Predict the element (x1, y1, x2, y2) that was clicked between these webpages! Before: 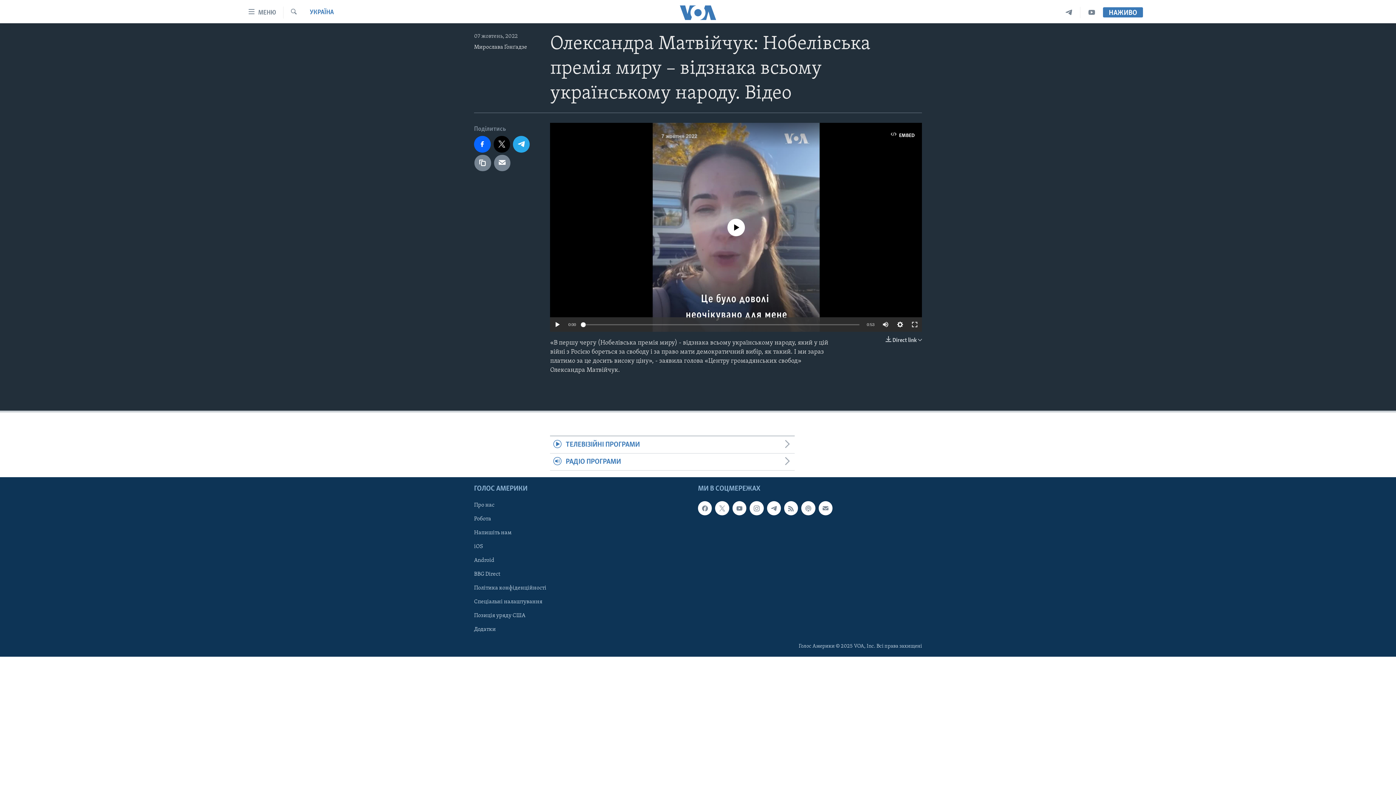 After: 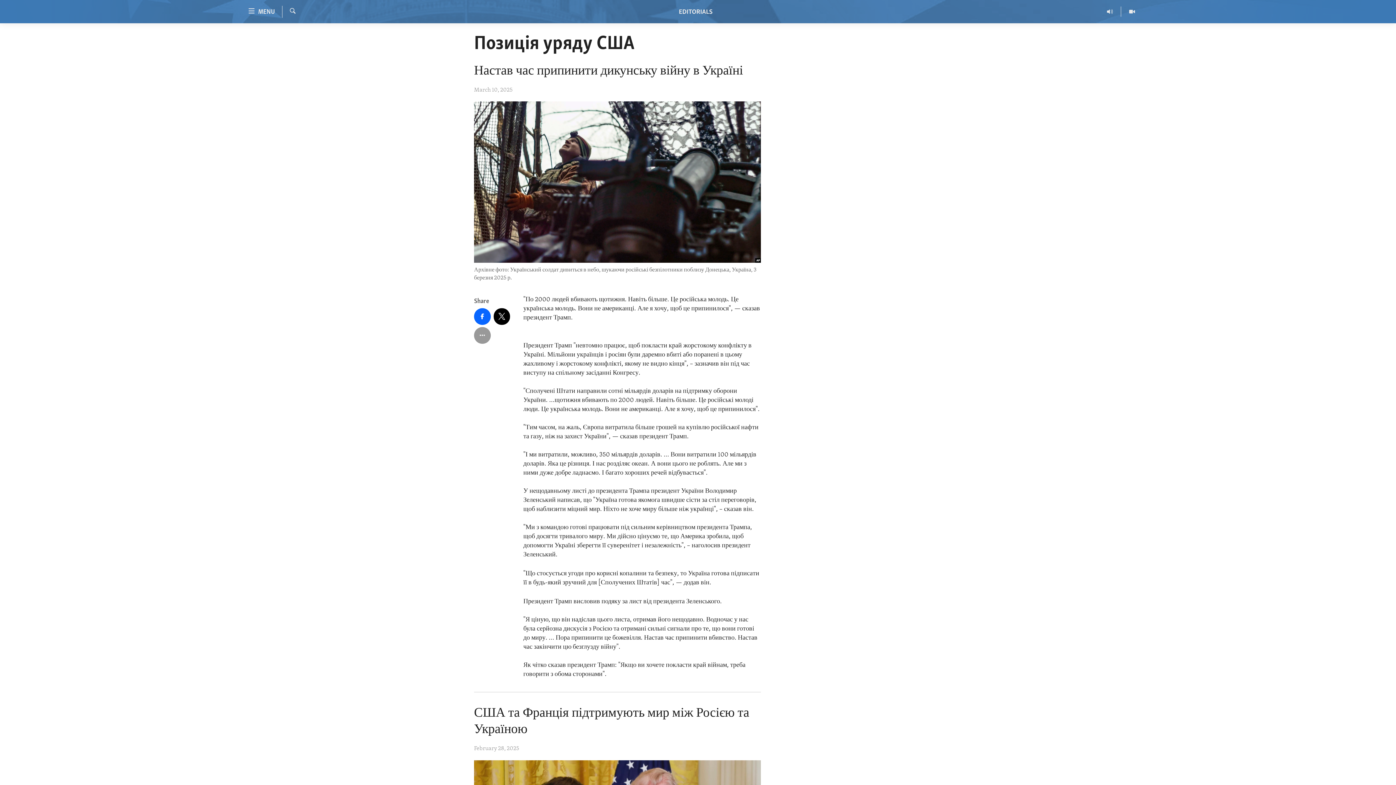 Action: label: Позиція уряду США bbox: (474, 612, 581, 620)